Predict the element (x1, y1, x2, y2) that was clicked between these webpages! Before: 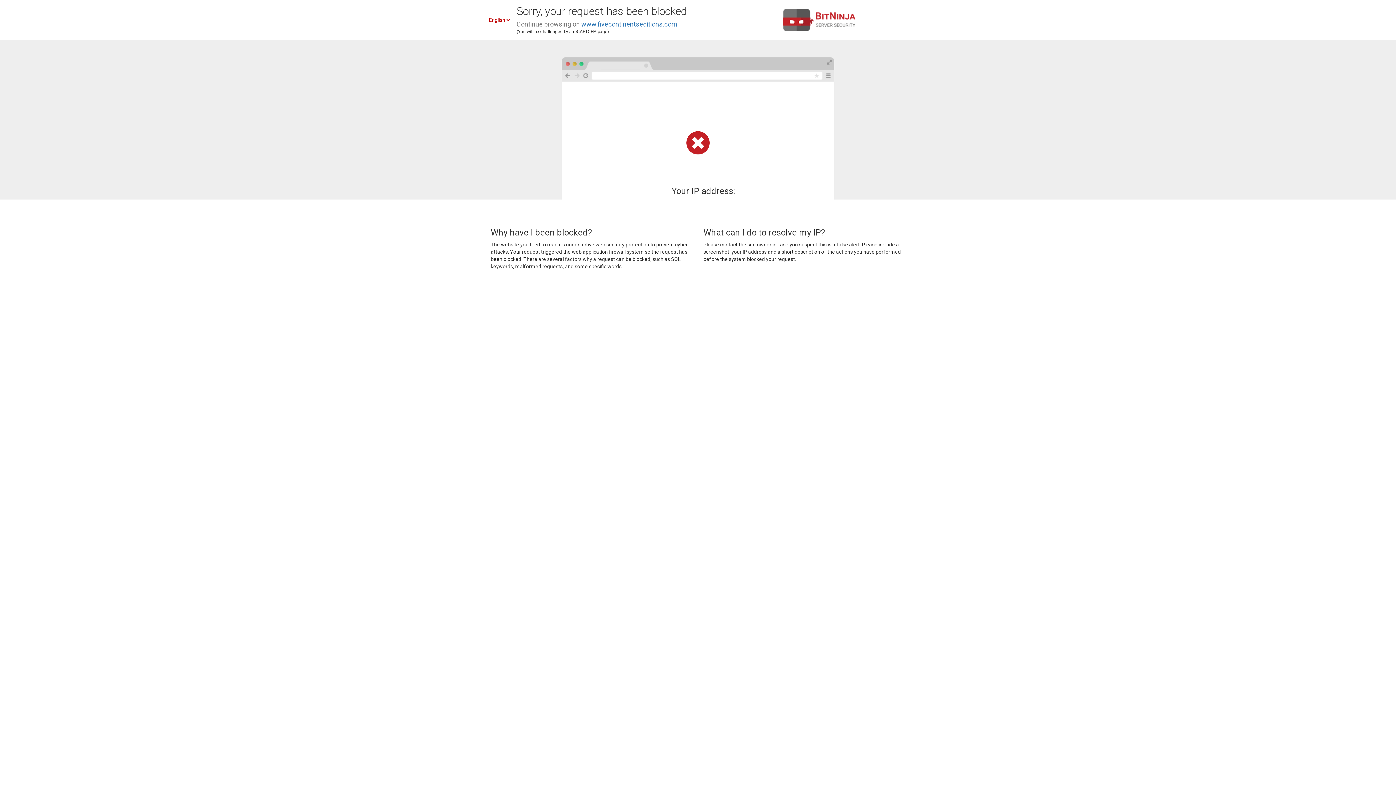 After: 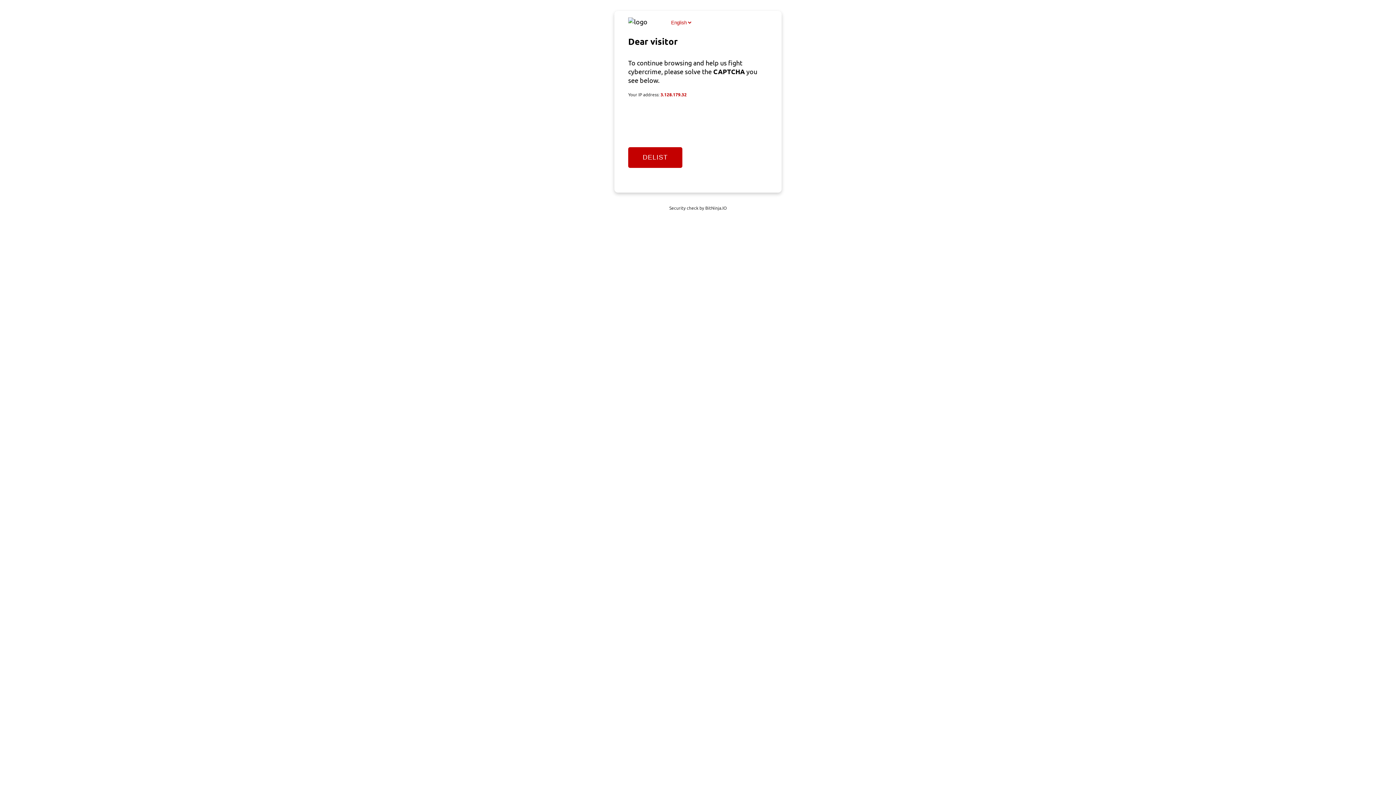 Action: bbox: (581, 20, 677, 28) label: www.fivecontinentseditions.com